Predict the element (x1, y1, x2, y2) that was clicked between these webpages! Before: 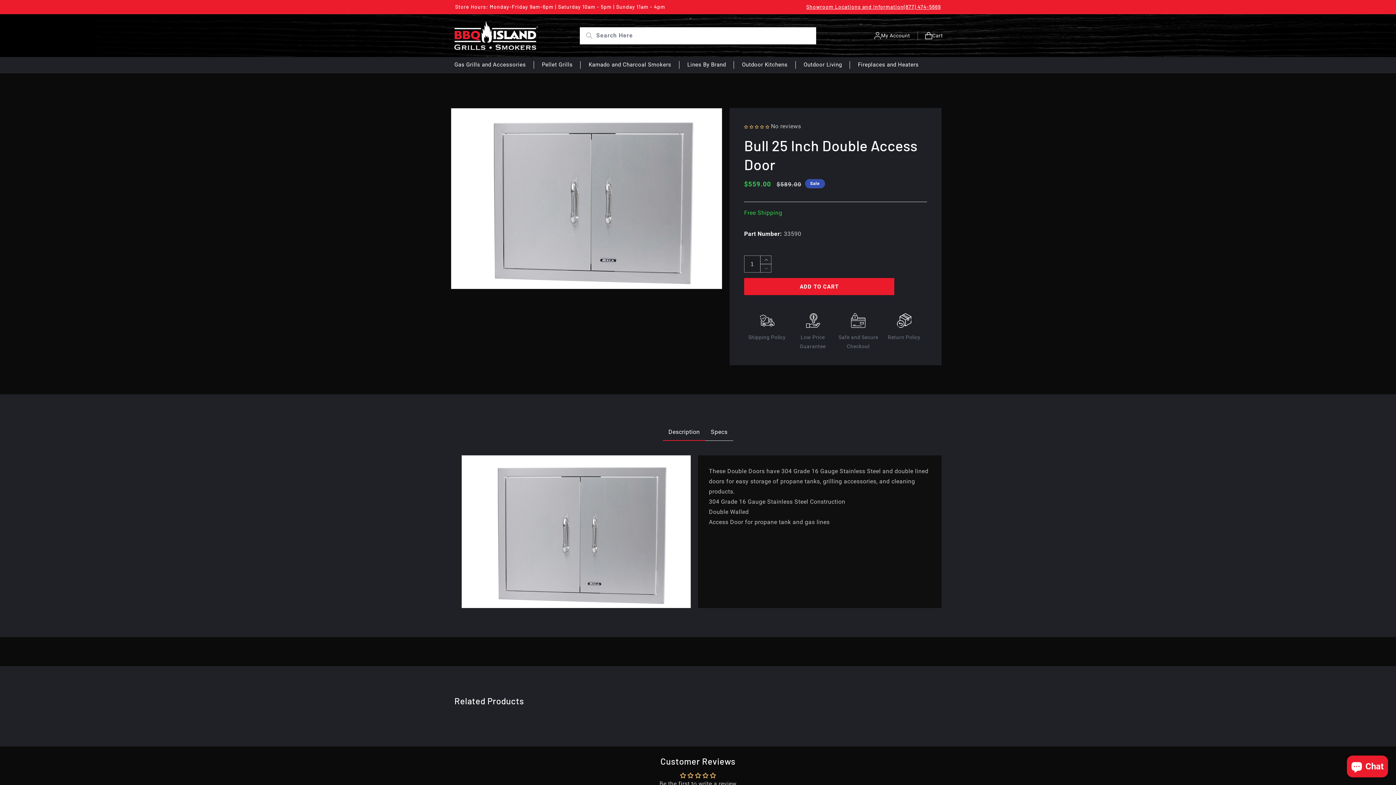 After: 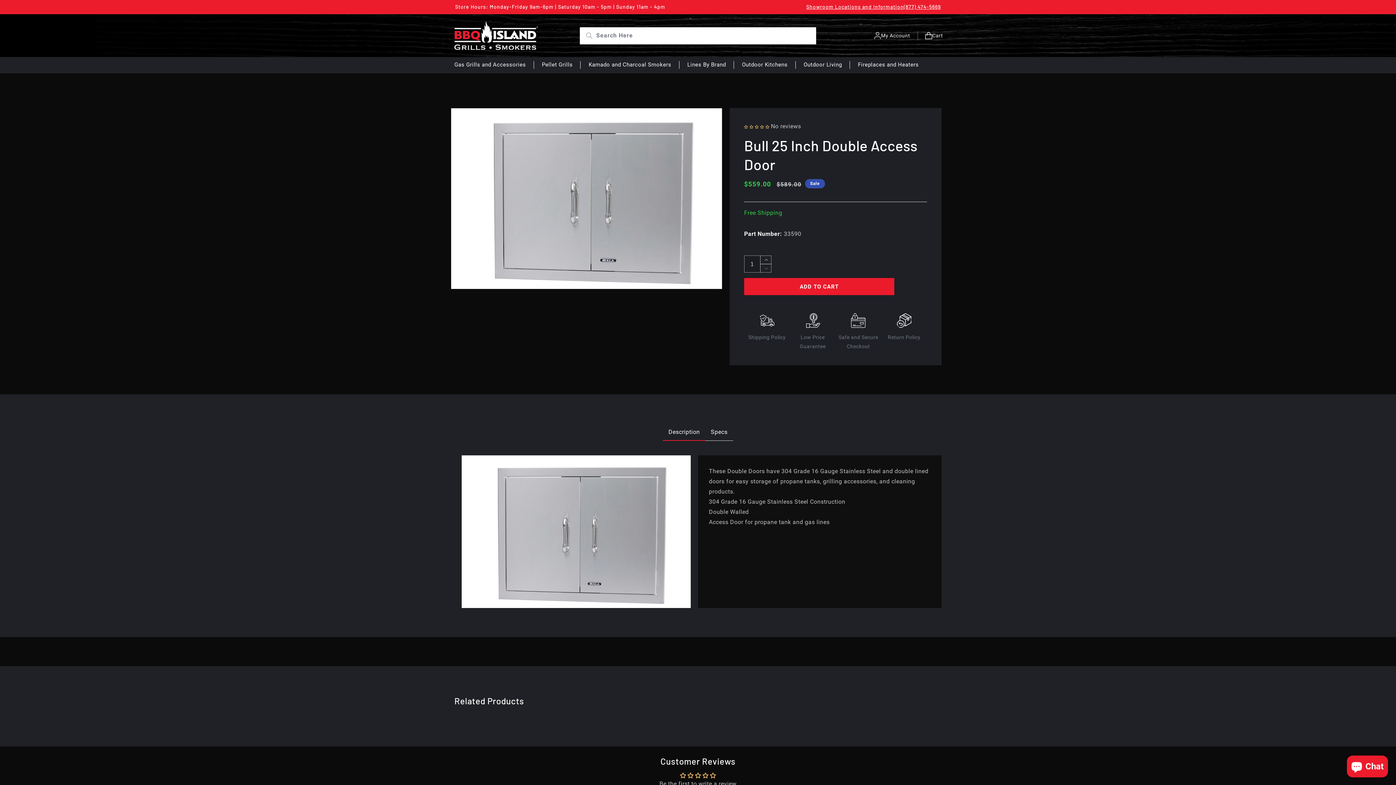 Action: bbox: (668, 428, 700, 435) label: Description